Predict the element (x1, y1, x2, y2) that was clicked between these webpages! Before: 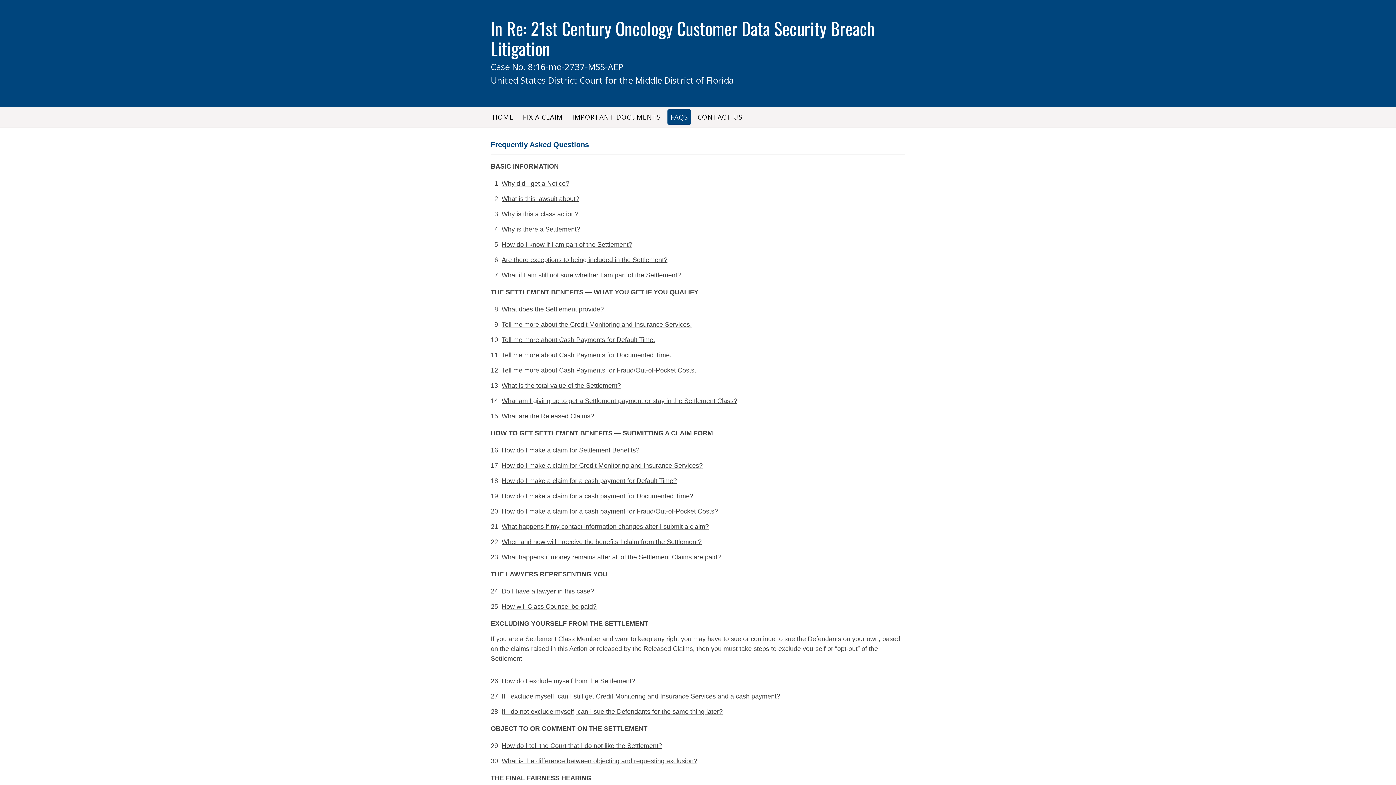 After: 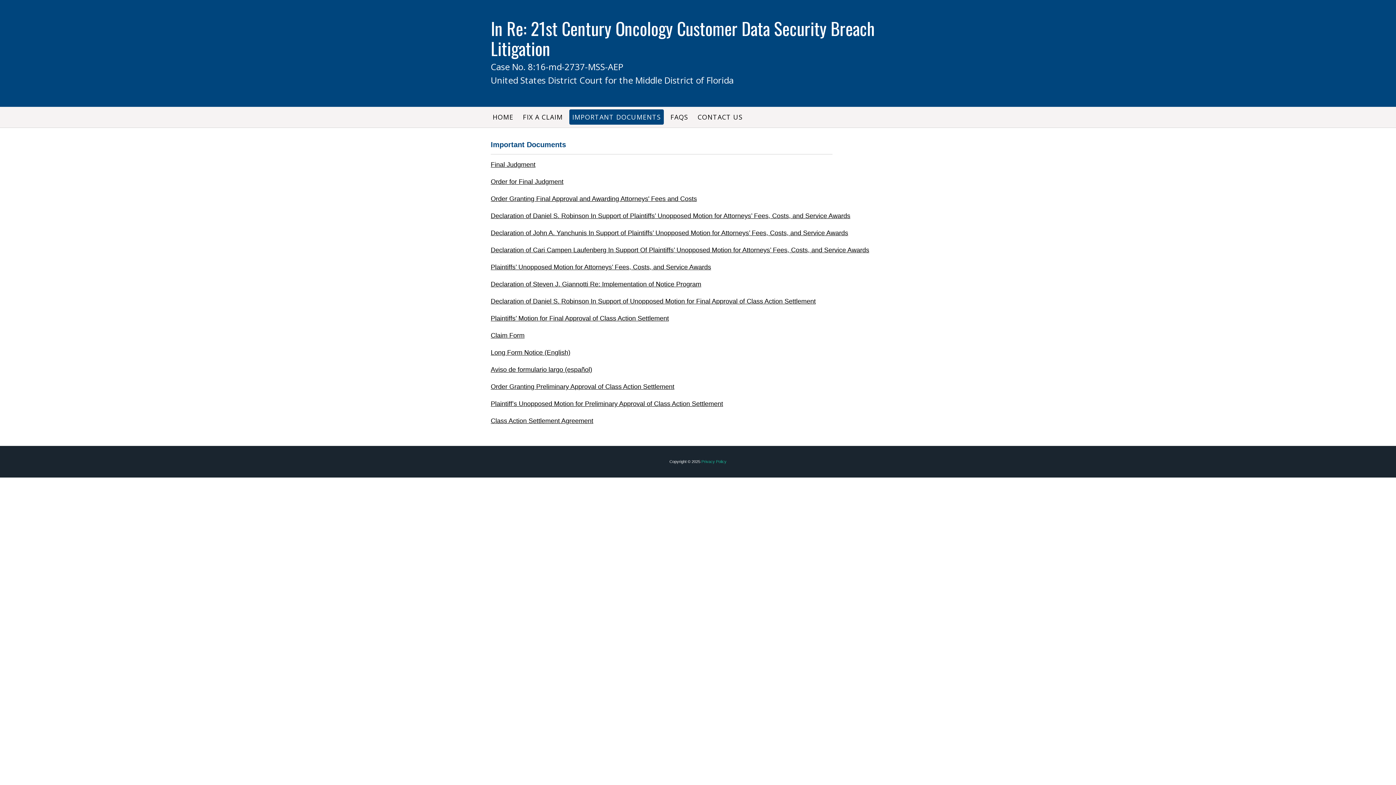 Action: bbox: (569, 109, 664, 124) label: IMPORTANT DOCUMENTS